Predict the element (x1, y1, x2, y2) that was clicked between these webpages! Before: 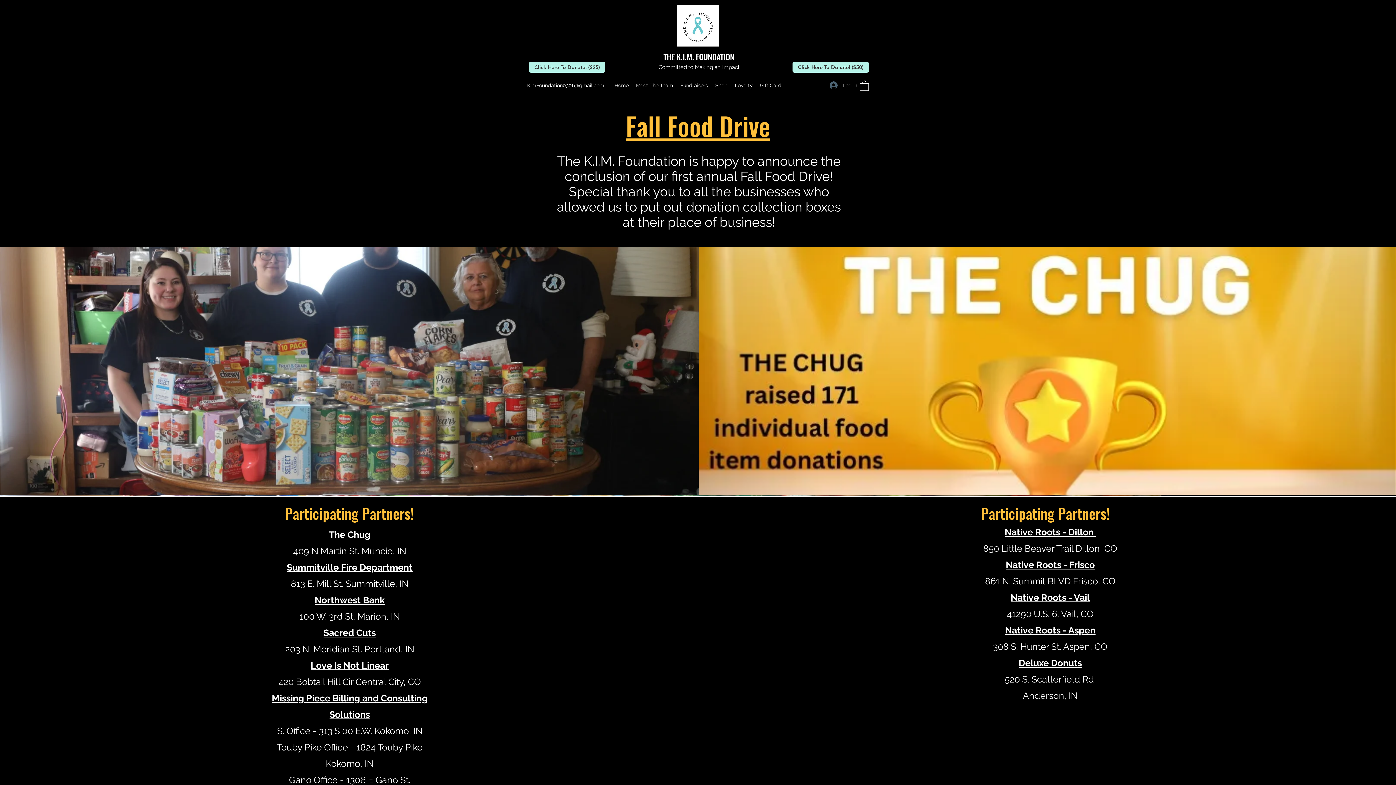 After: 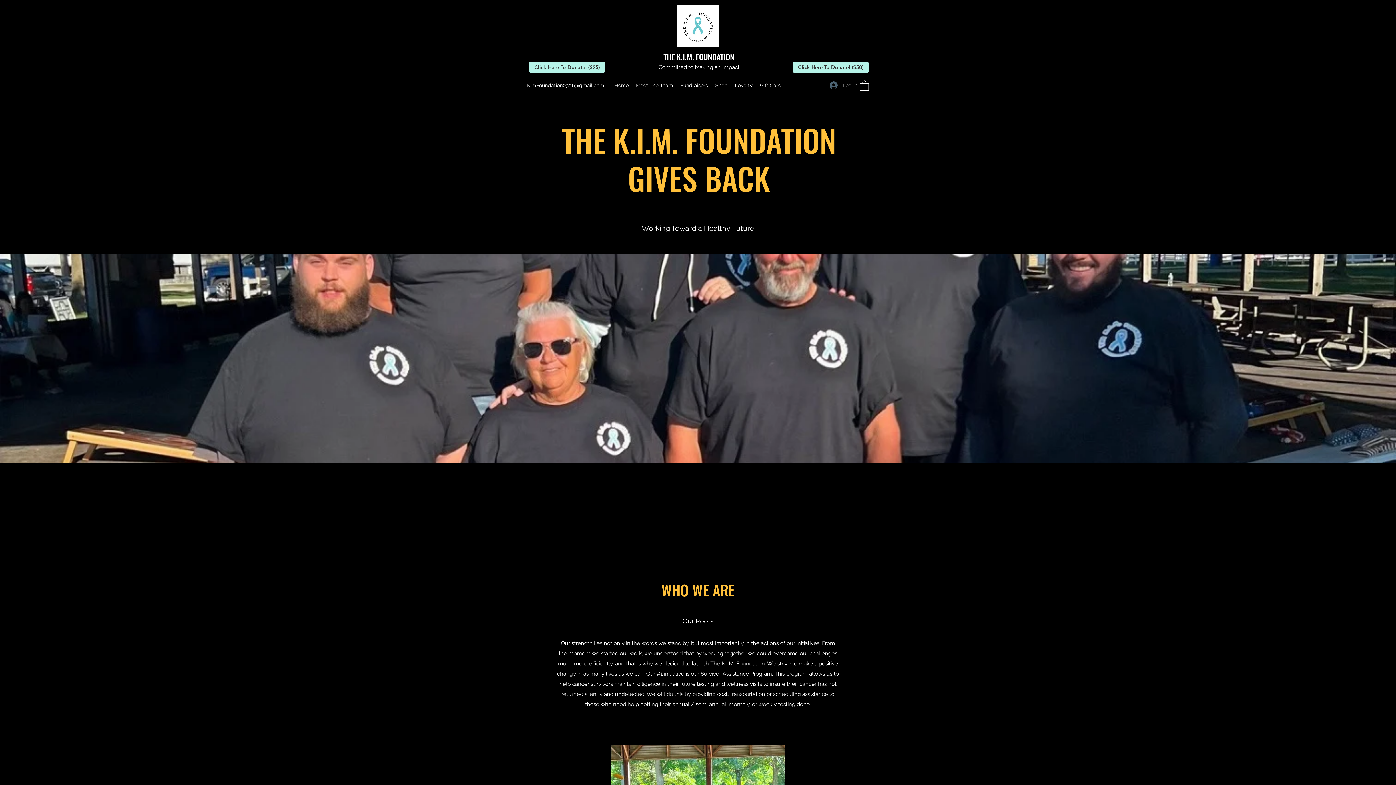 Action: label: THE K.I.M. FOUNDATION bbox: (663, 50, 734, 62)